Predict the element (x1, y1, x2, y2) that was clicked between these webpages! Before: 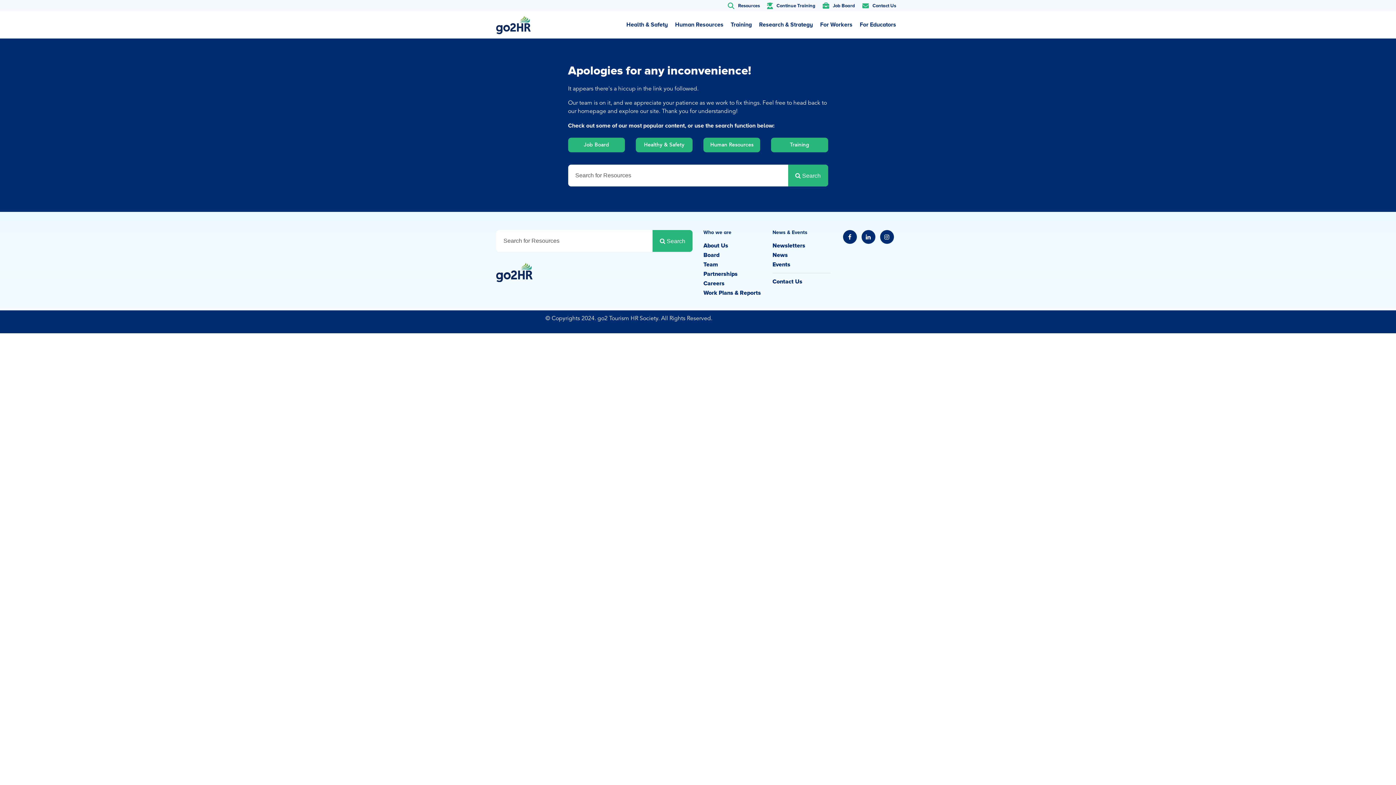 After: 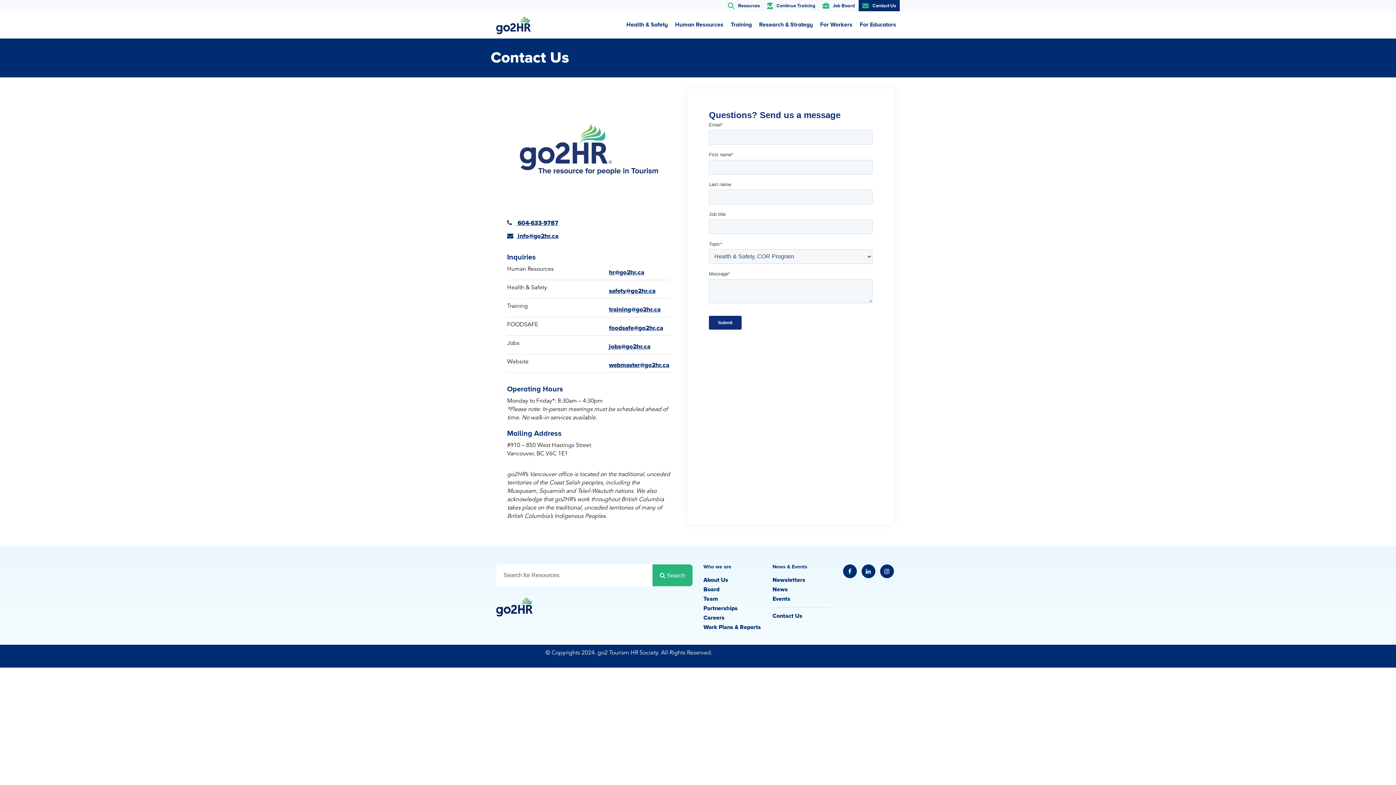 Action: bbox: (772, 278, 802, 285) label: Contact Us